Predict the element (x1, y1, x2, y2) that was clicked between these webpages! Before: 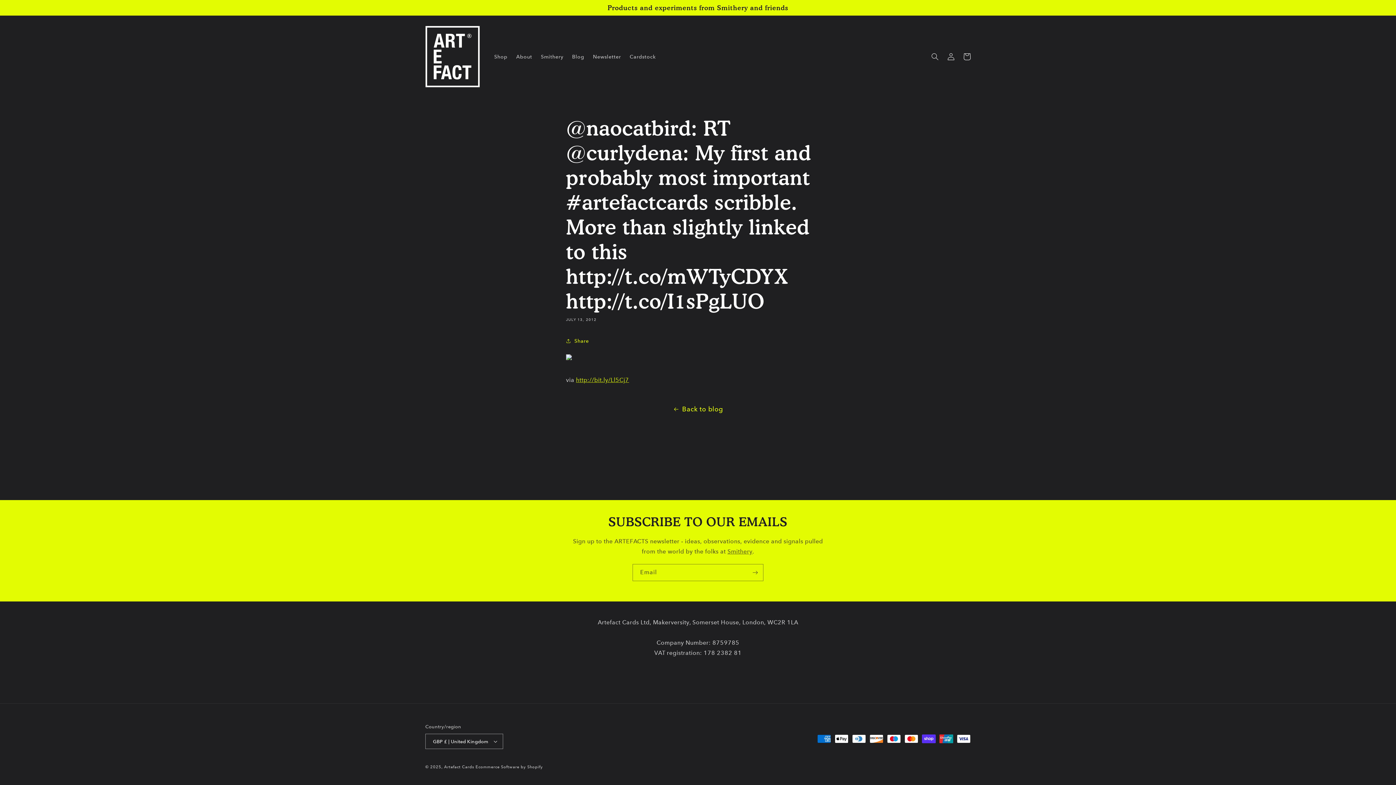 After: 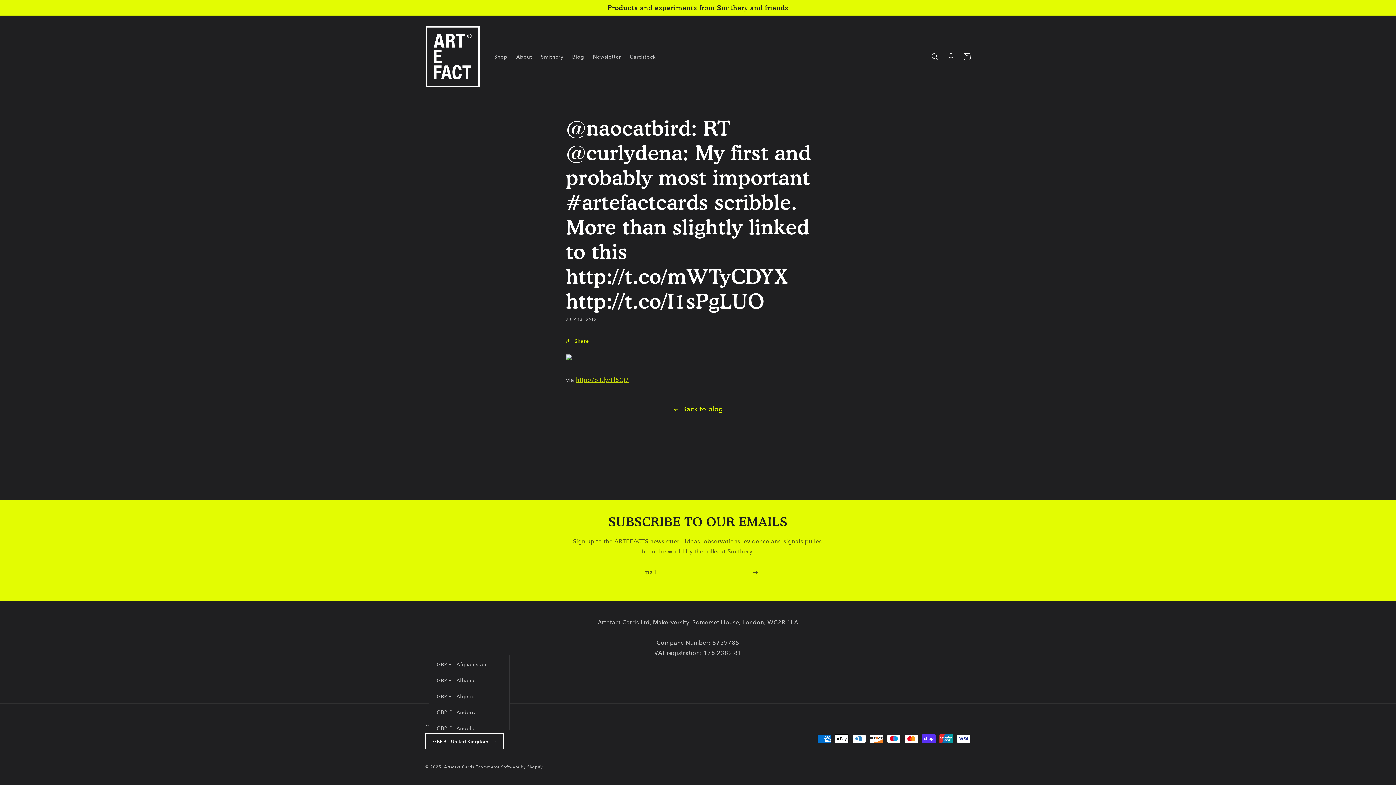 Action: bbox: (425, 734, 503, 749) label: GBP £ | United Kingdom